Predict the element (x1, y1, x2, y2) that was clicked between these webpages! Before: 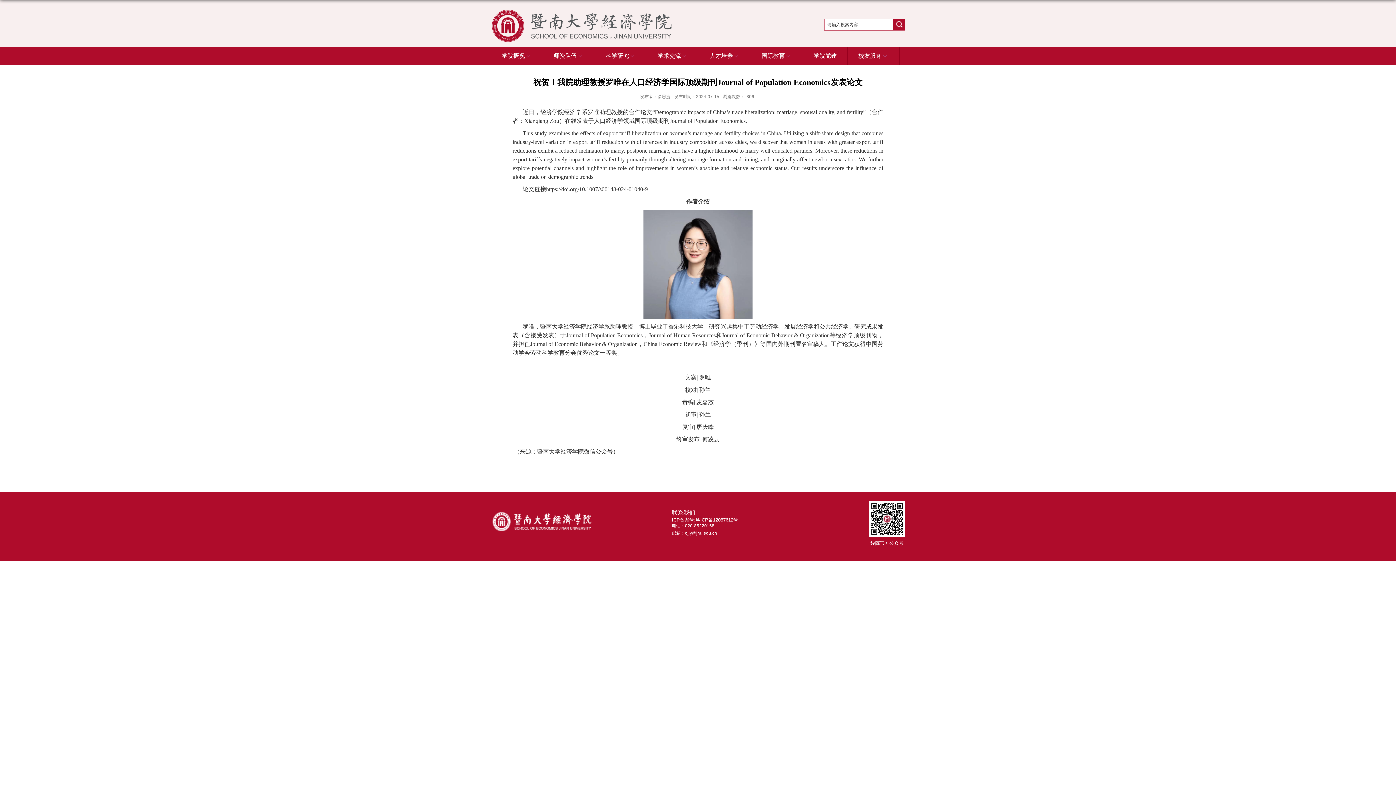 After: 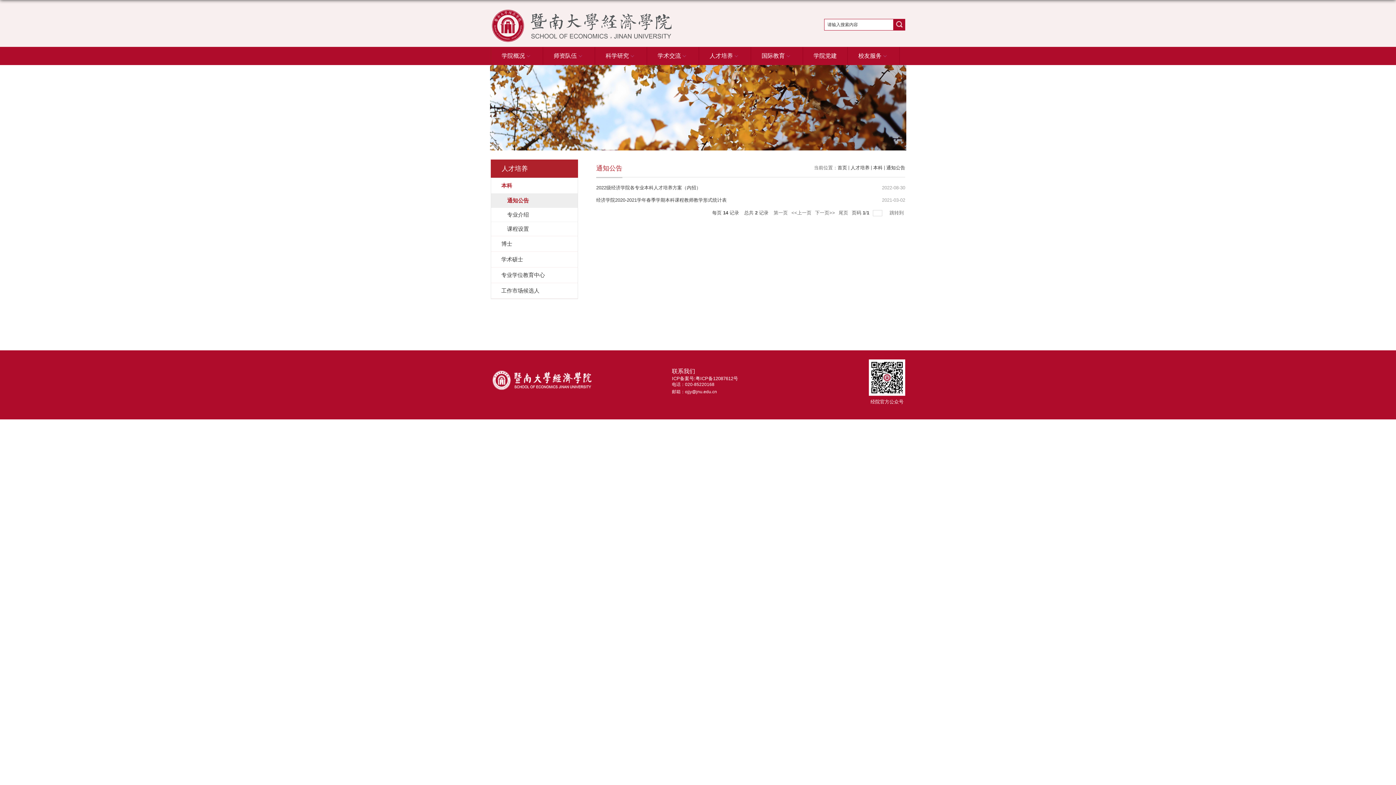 Action: bbox: (699, 46, 750, 65) label: 人才培养